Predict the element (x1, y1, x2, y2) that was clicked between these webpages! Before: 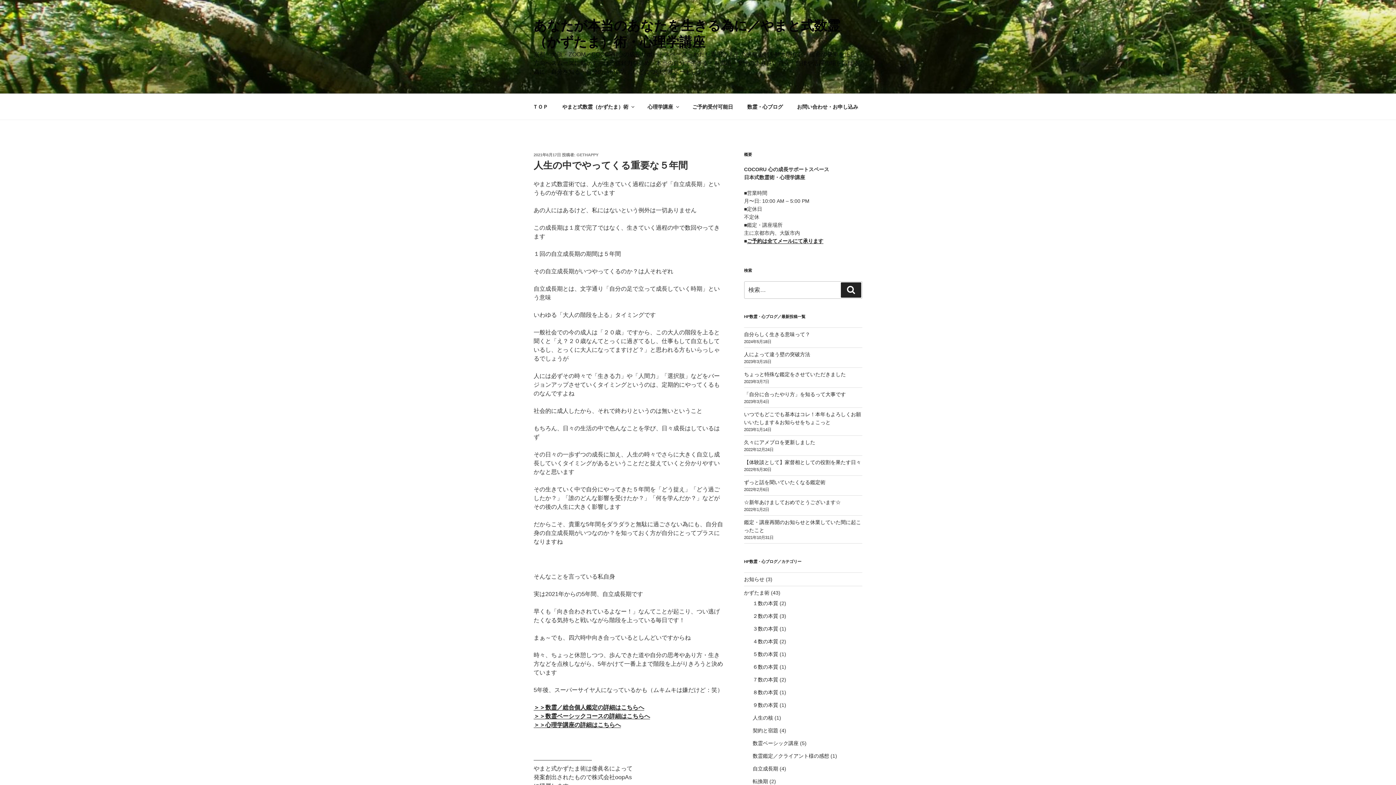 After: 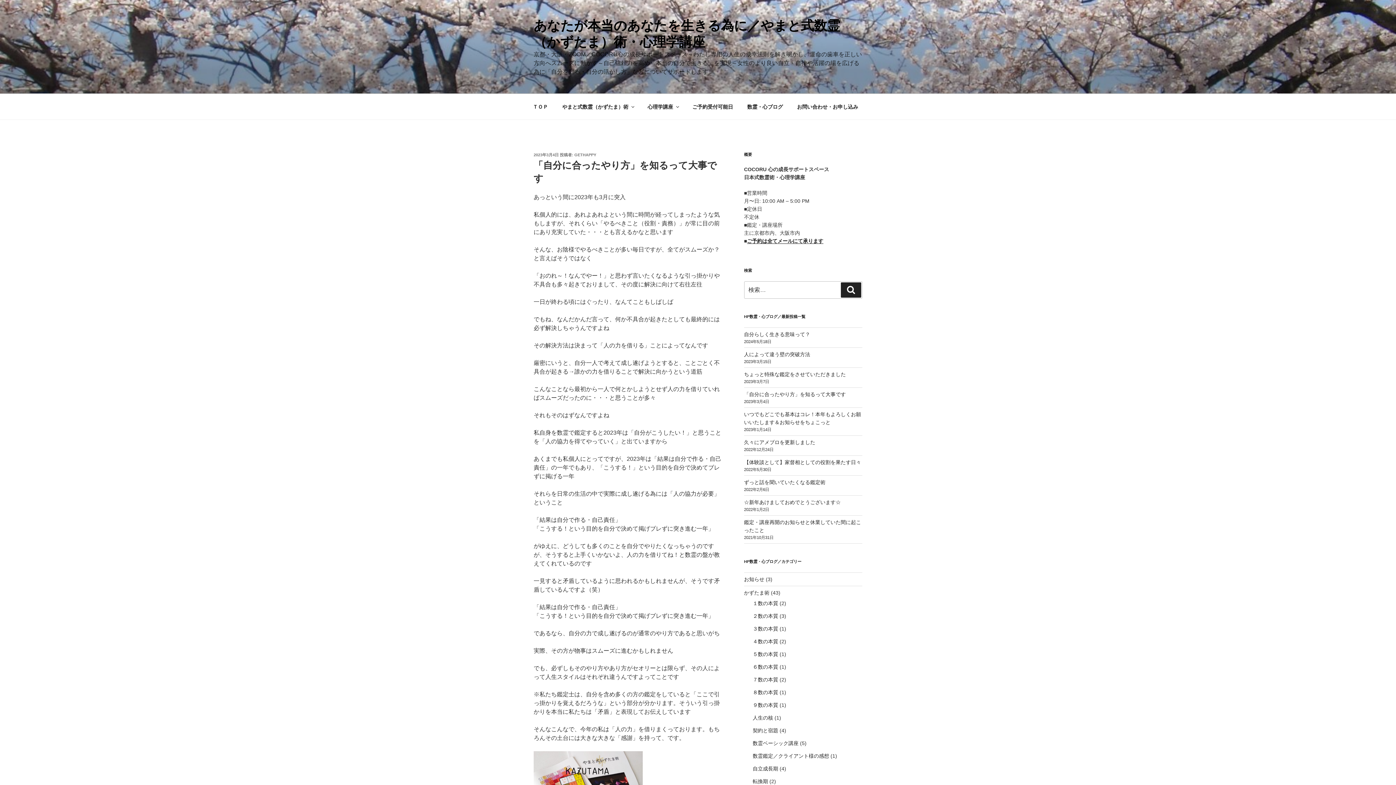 Action: bbox: (744, 391, 846, 397) label: 「自分に合ったやり方」を知るって大事です